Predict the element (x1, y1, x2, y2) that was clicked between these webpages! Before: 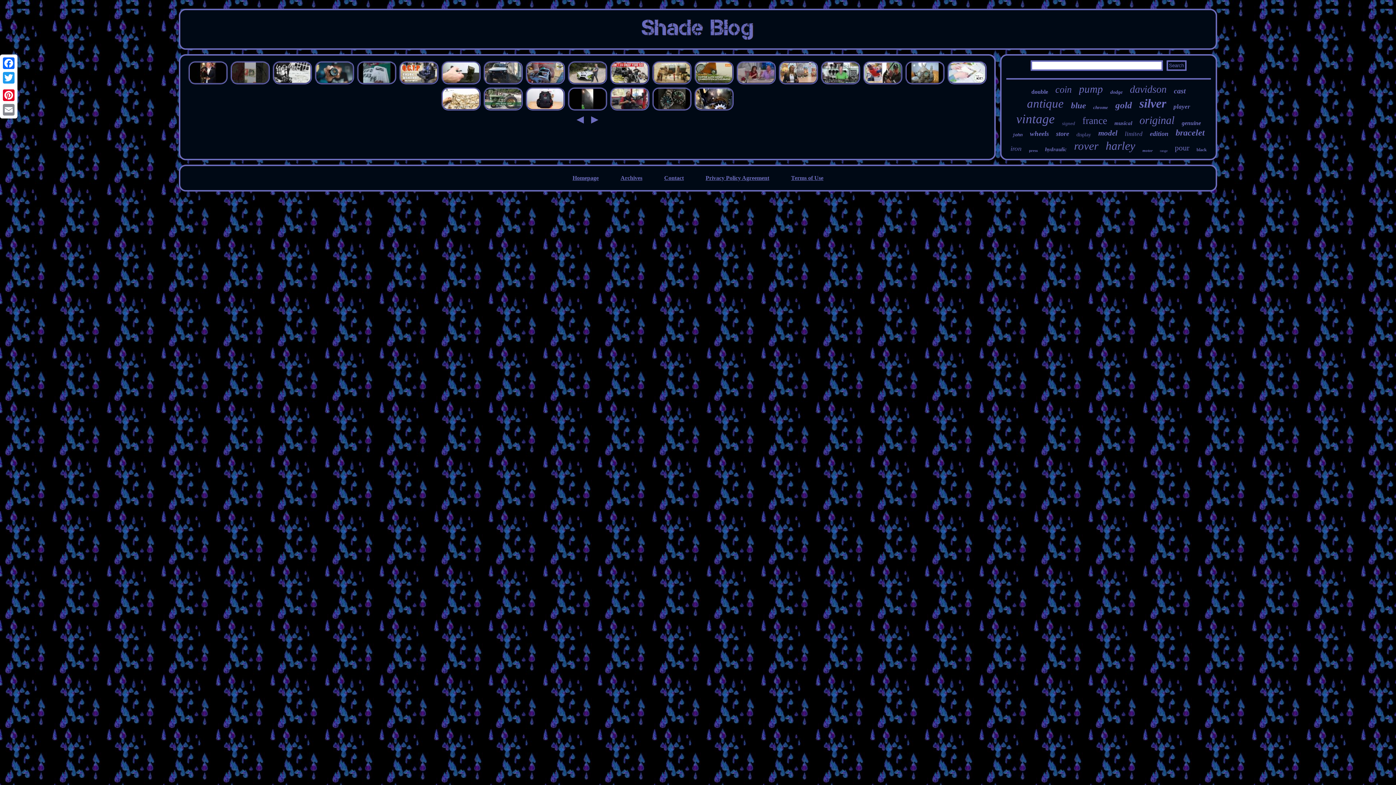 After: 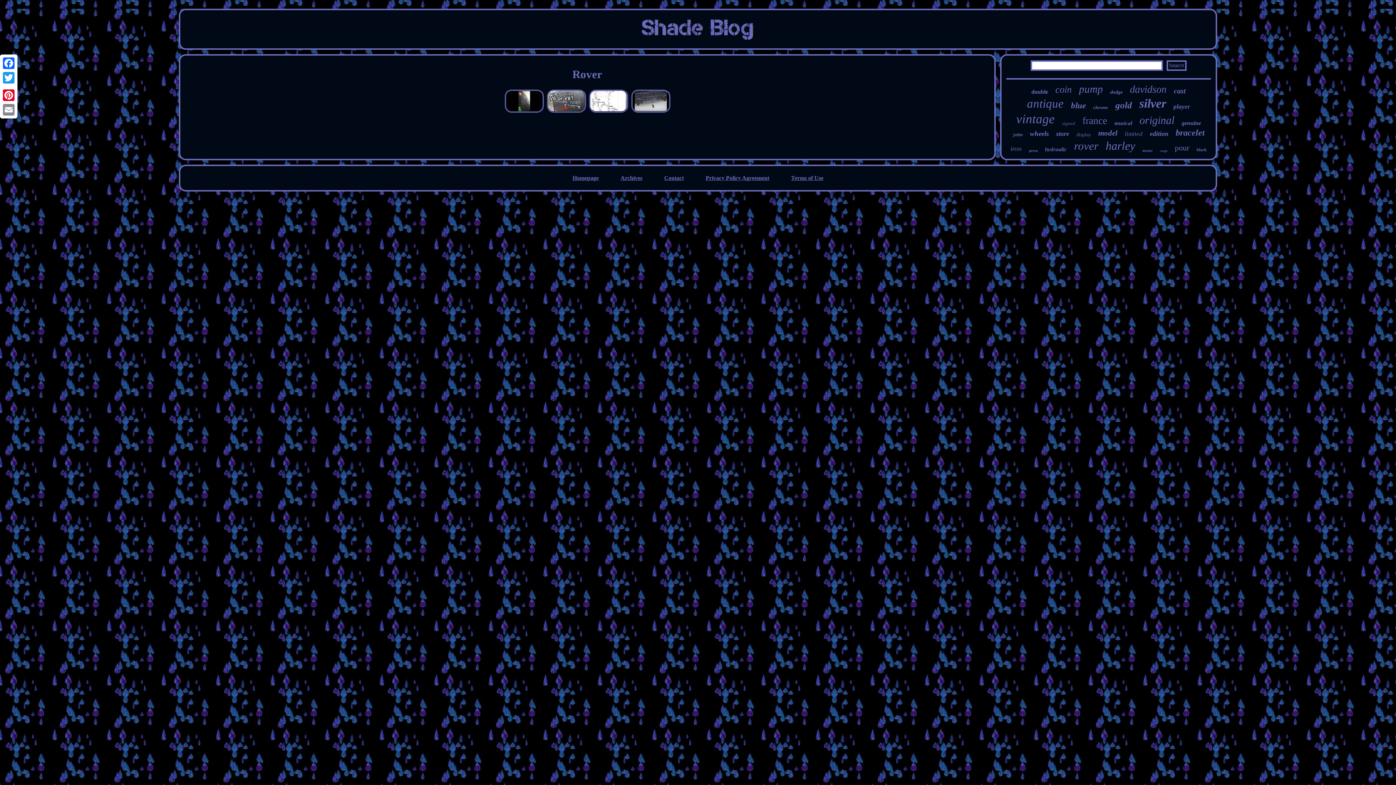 Action: bbox: (1074, 139, 1098, 152) label: rover